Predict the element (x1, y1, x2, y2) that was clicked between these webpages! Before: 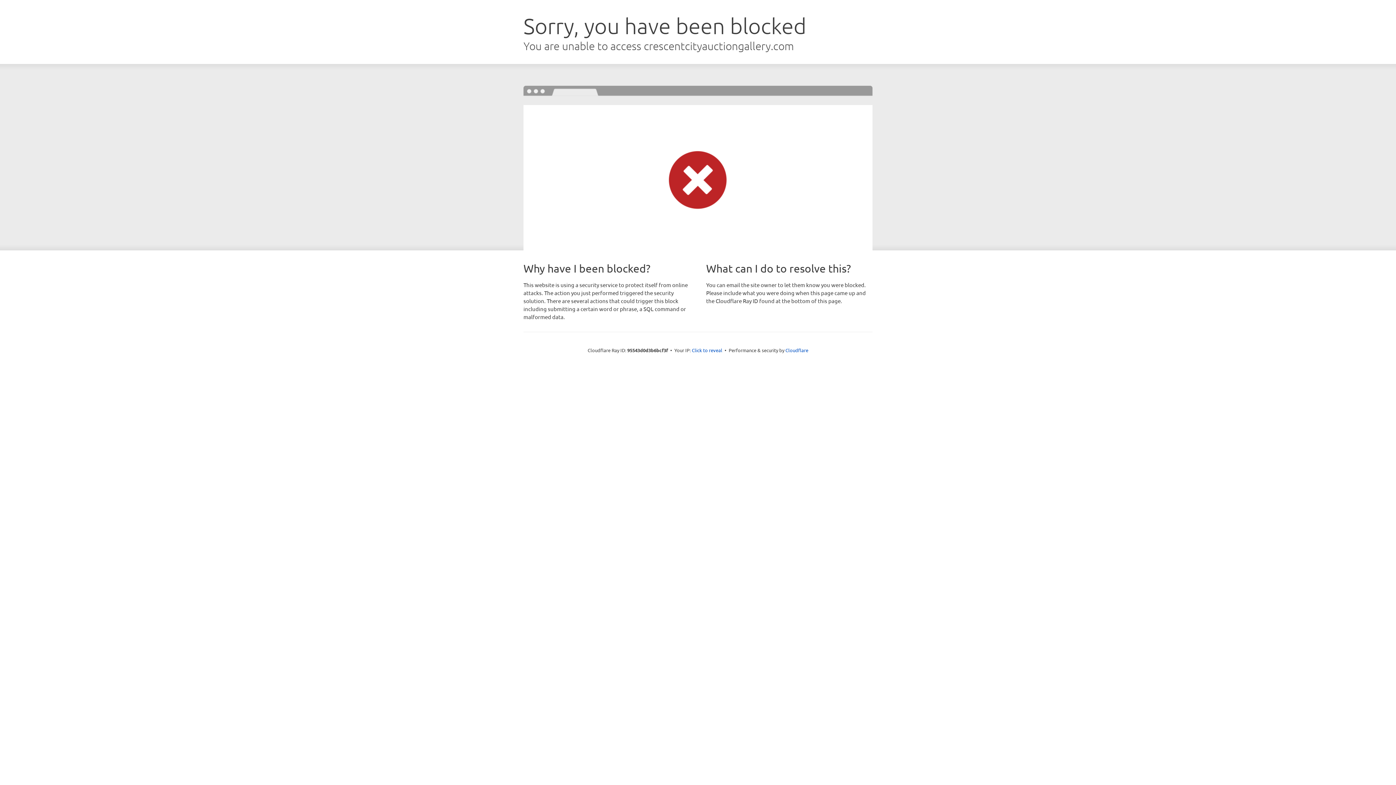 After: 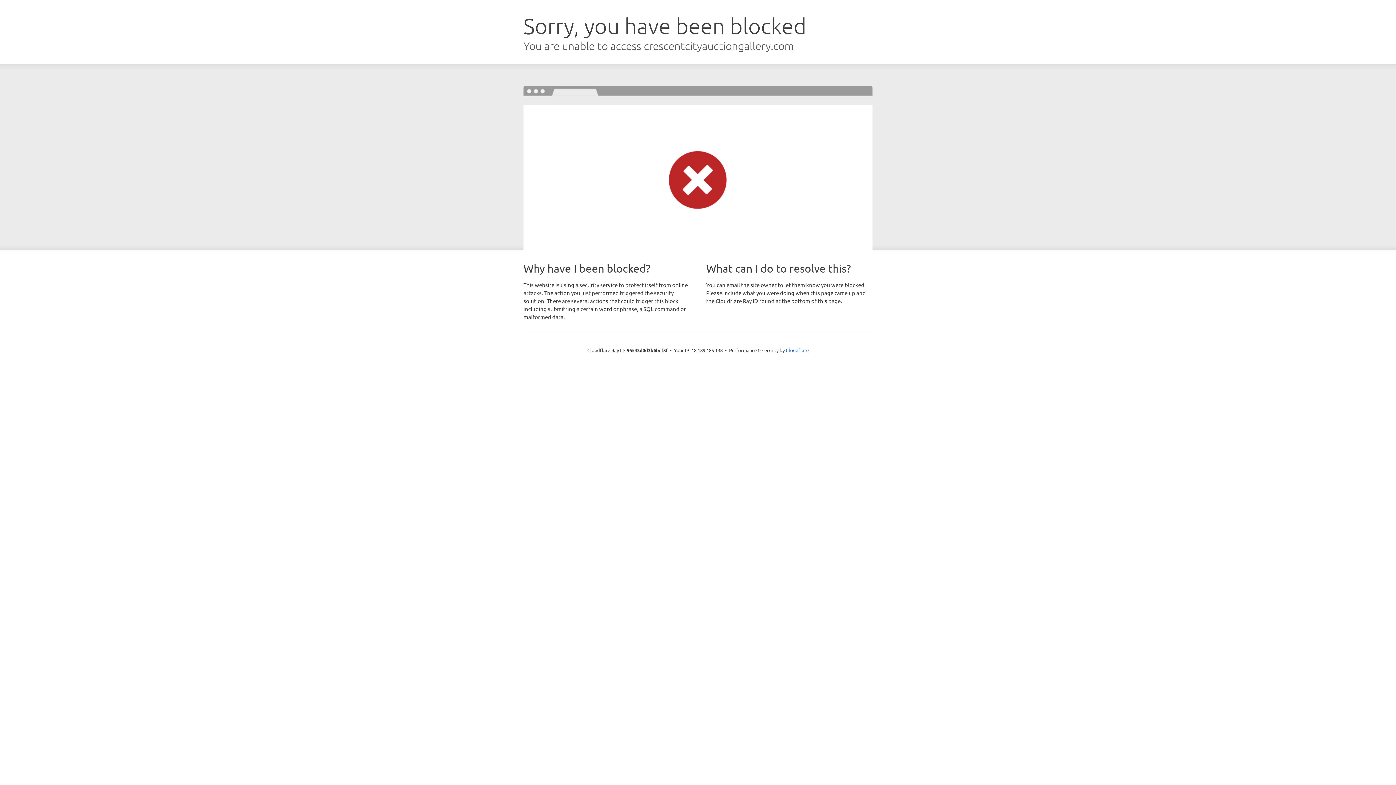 Action: bbox: (692, 346, 722, 353) label: Click to reveal